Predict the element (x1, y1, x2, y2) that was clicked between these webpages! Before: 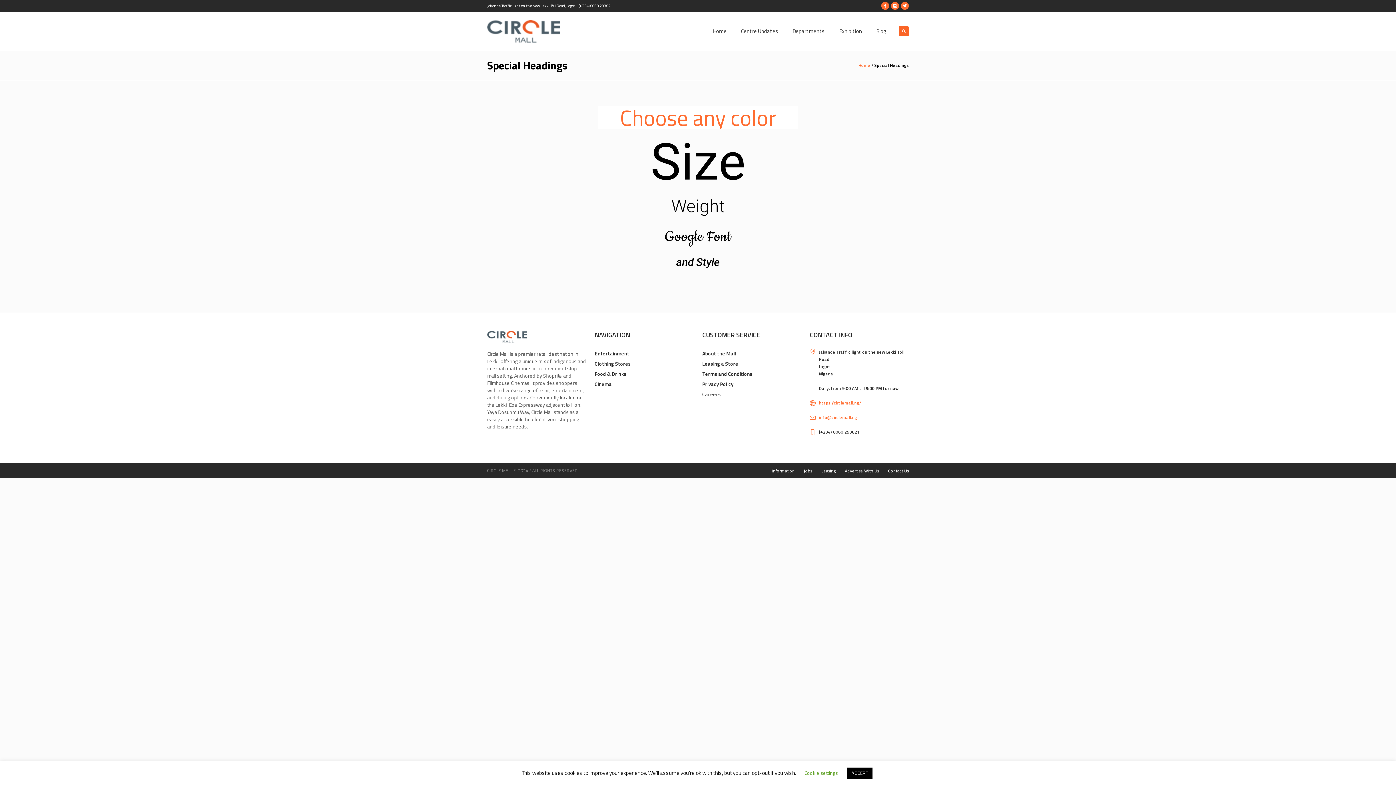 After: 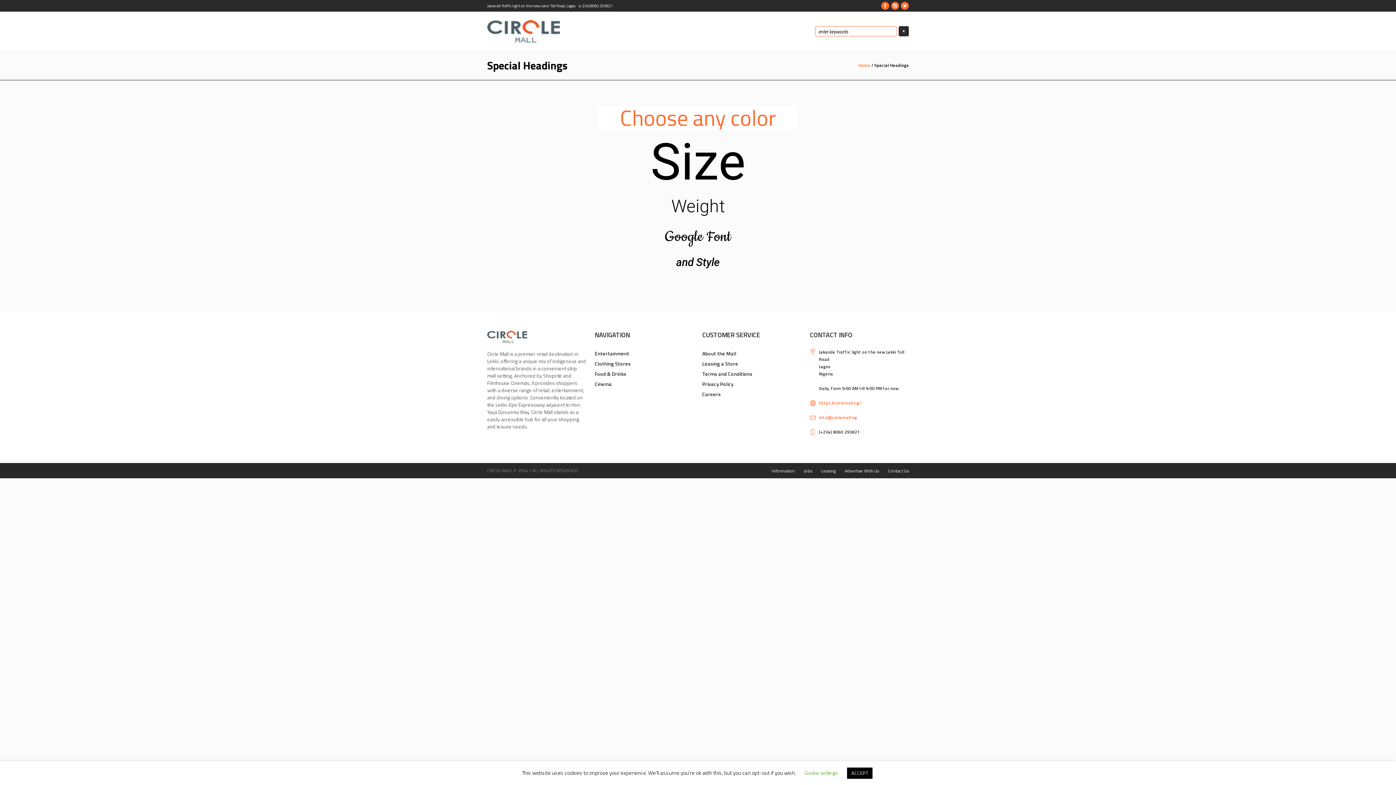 Action: bbox: (898, 26, 909, 36)